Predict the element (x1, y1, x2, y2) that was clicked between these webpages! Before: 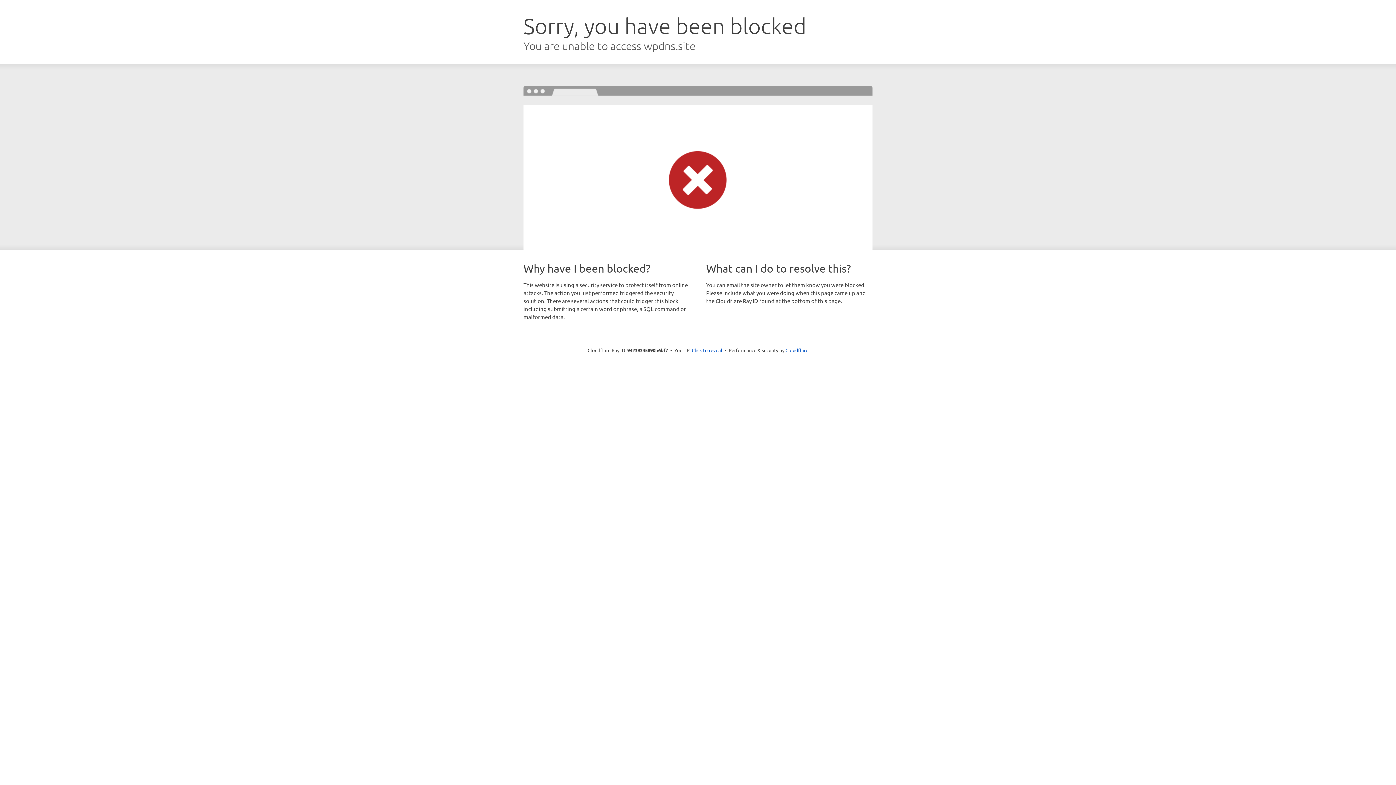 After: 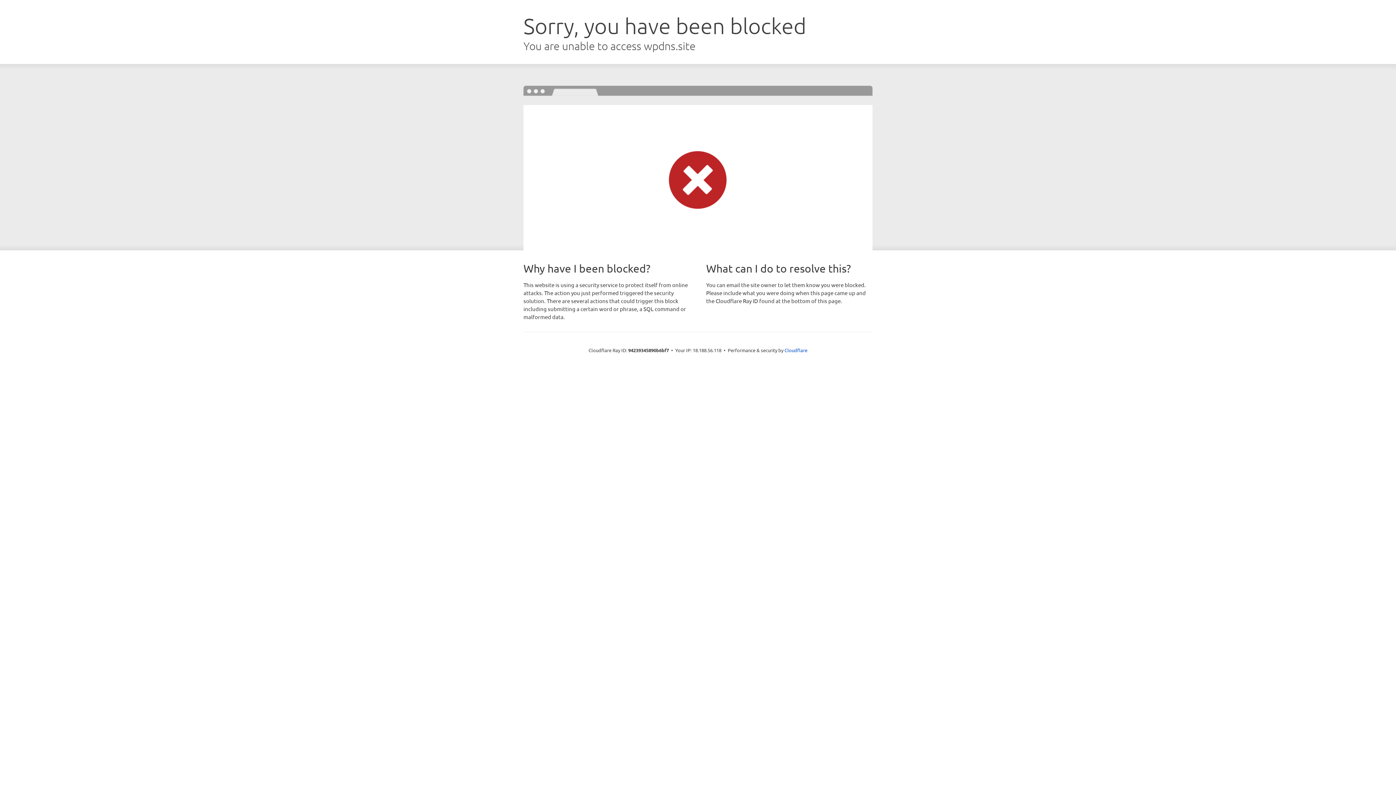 Action: label: Click to reveal bbox: (692, 346, 722, 353)